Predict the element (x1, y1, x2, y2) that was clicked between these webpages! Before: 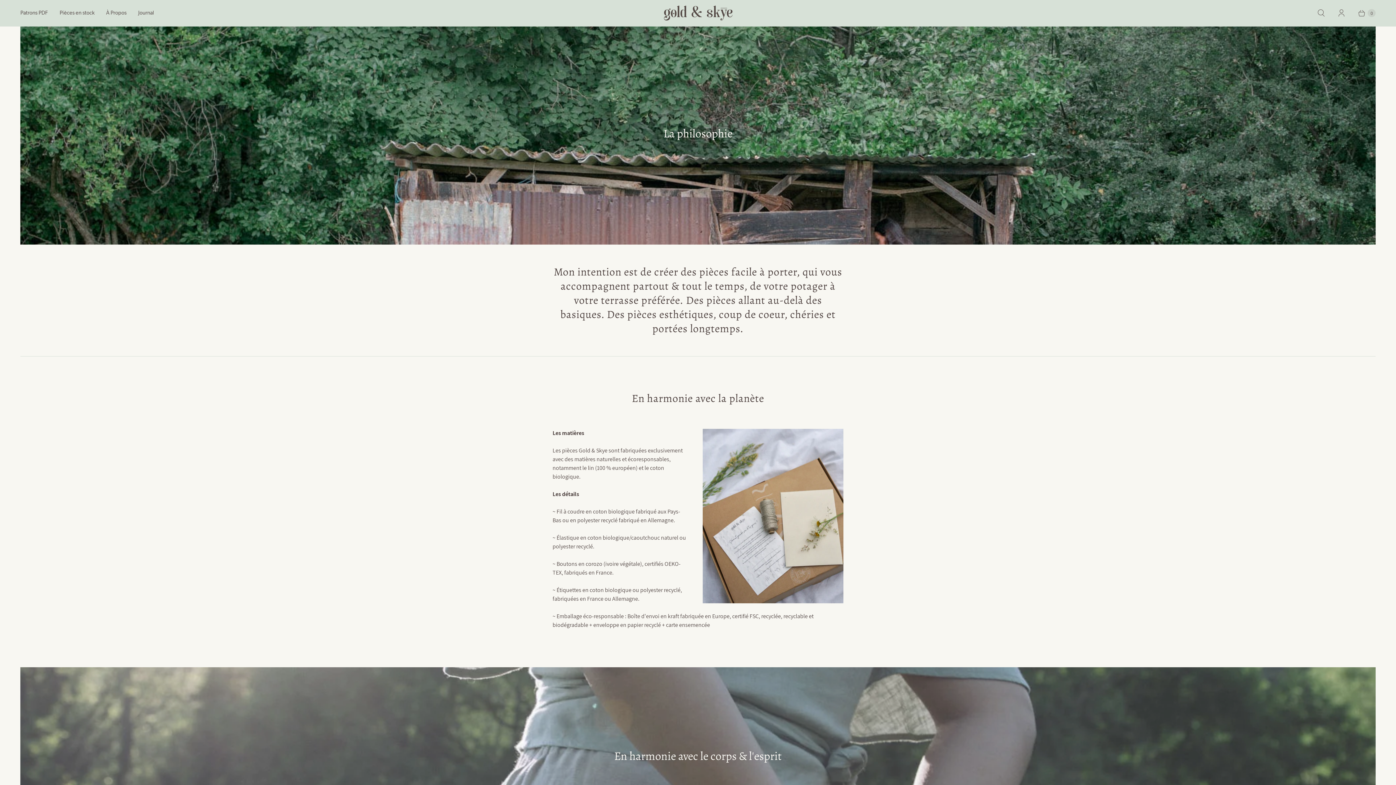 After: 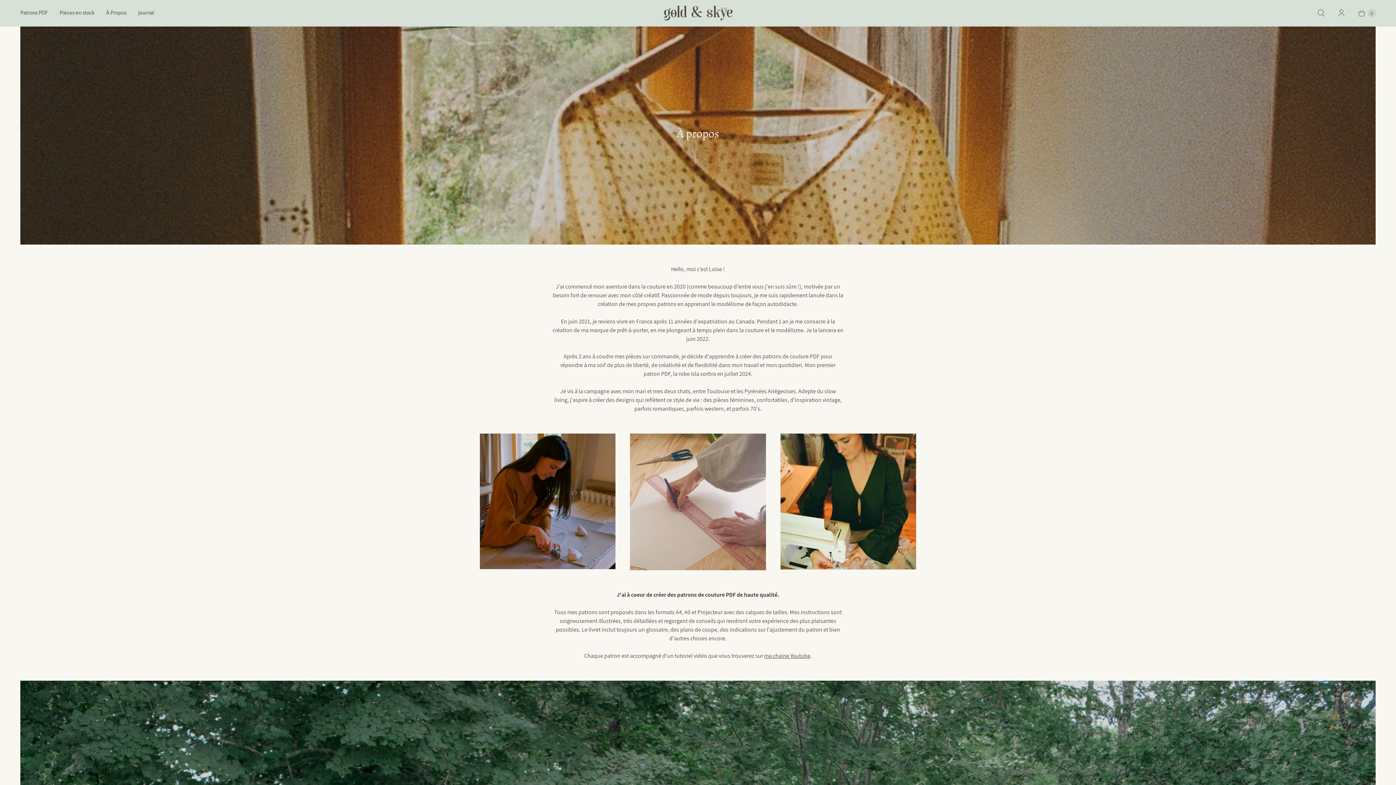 Action: label: À Propos bbox: (100, 4, 132, 21)